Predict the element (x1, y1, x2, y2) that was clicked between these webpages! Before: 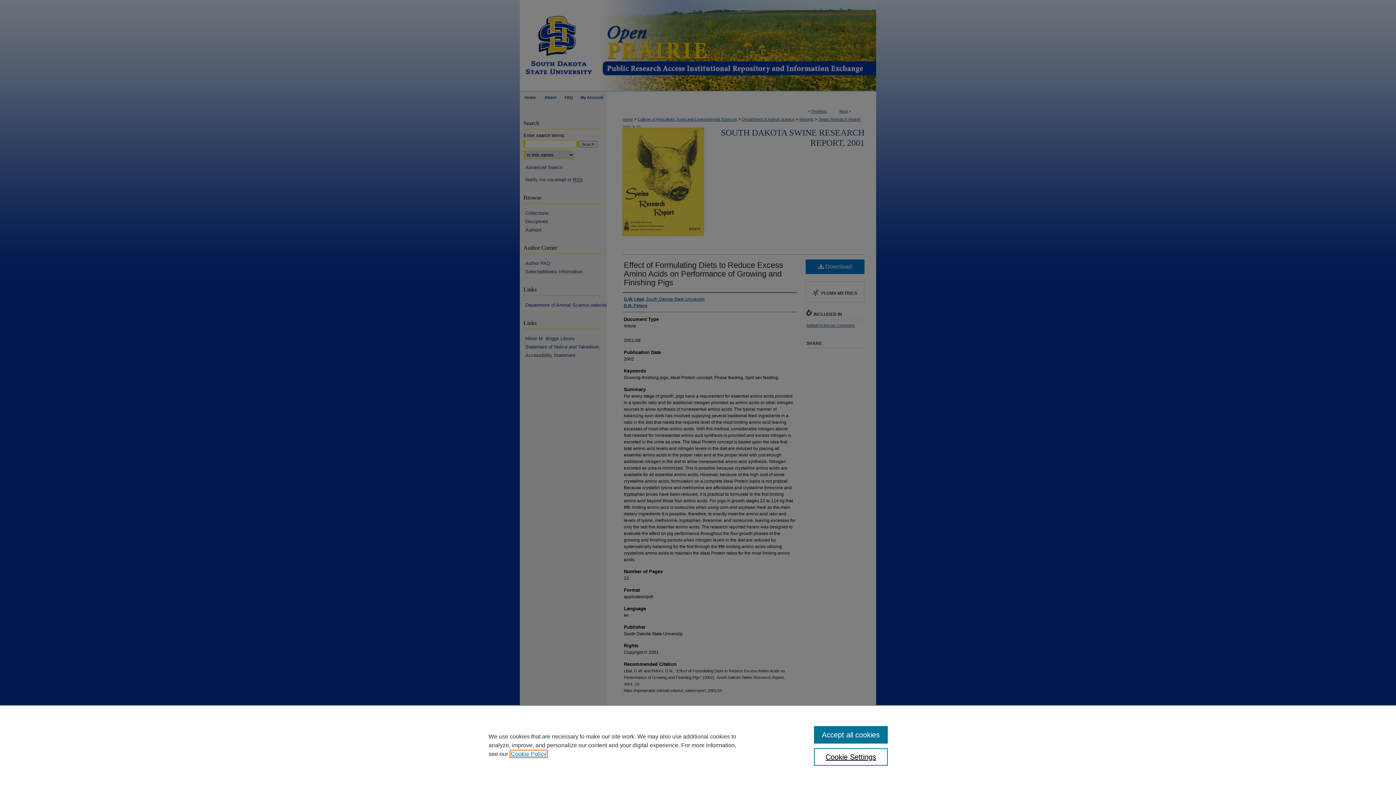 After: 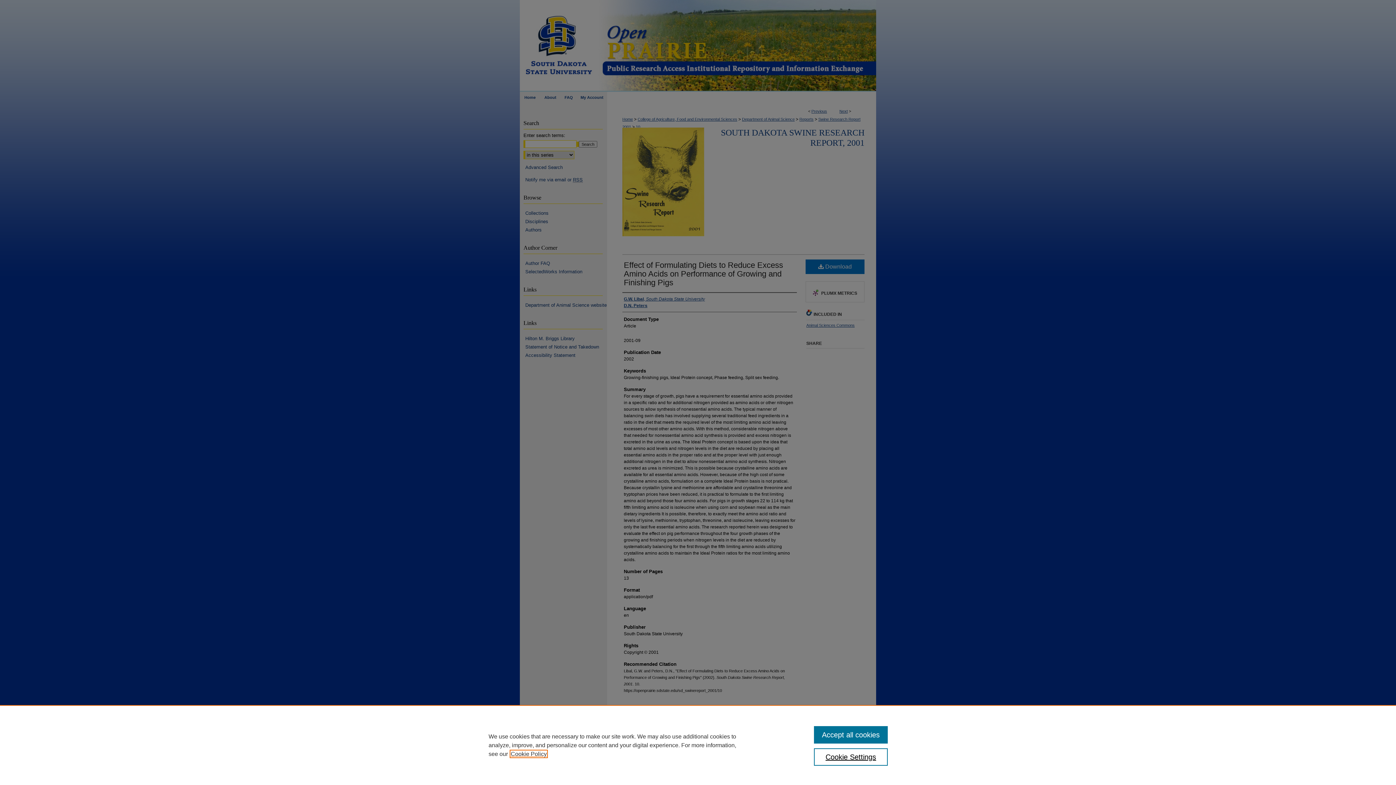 Action: label: , opens in a new tab bbox: (510, 751, 546, 757)